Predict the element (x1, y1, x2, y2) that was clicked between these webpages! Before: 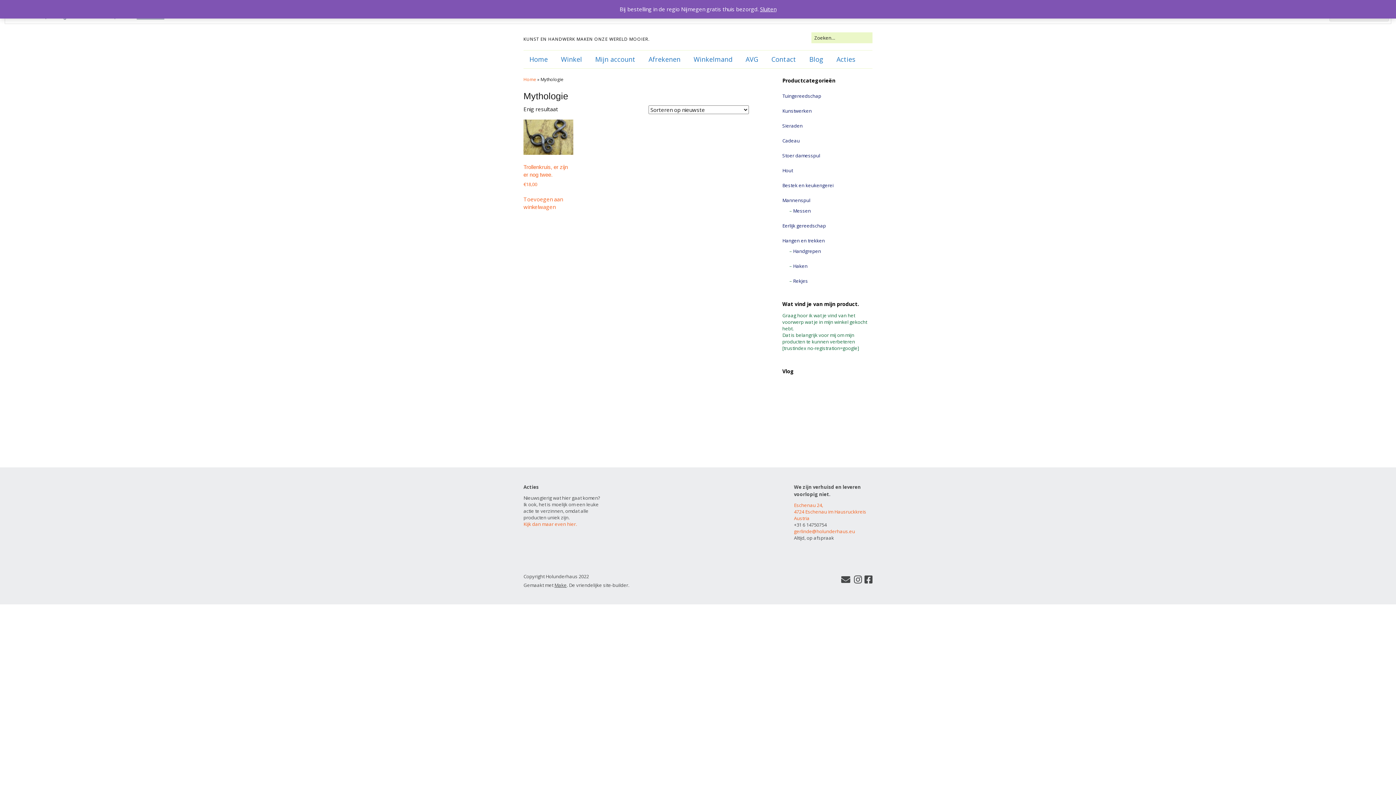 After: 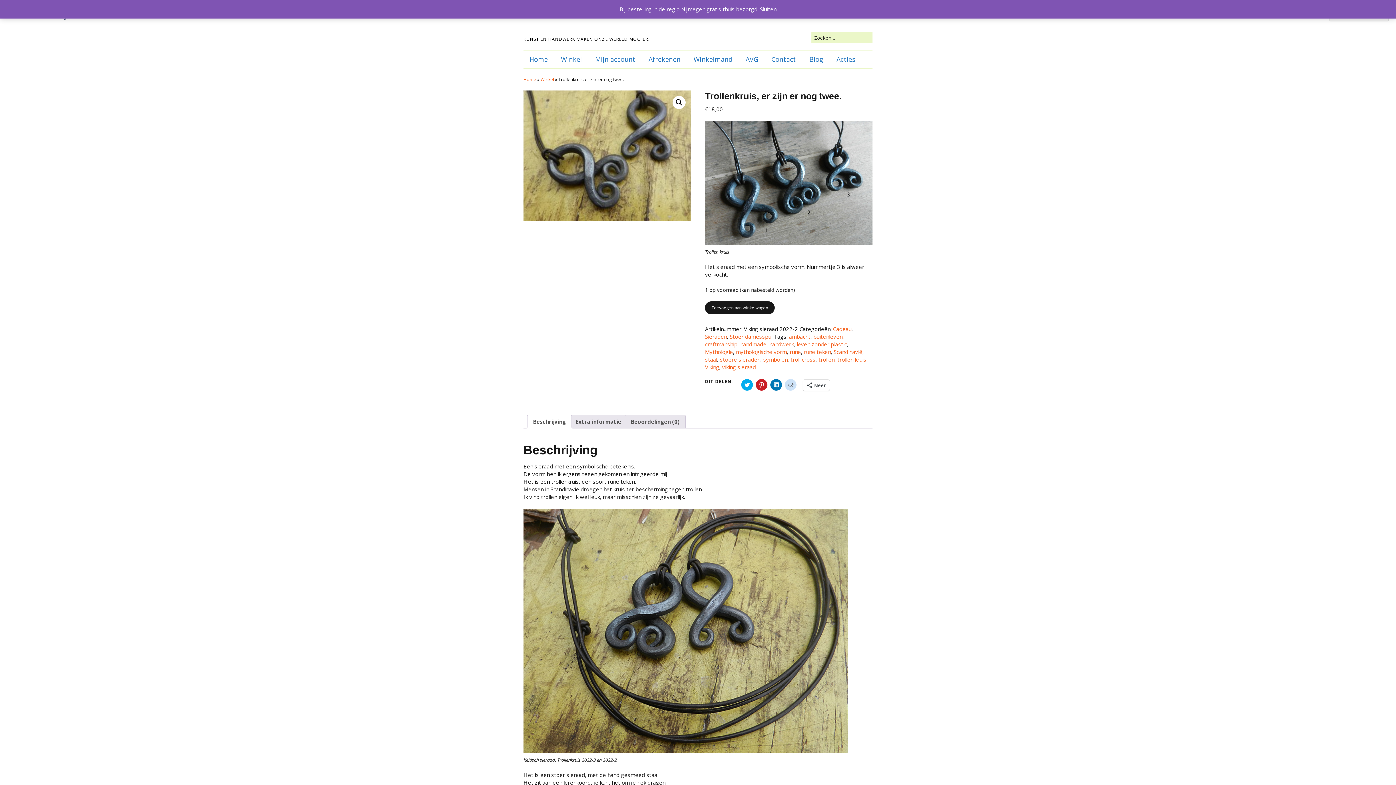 Action: bbox: (523, 119, 573, 187) label: Trollenkruis, er zijn er nog twee.
€18,00